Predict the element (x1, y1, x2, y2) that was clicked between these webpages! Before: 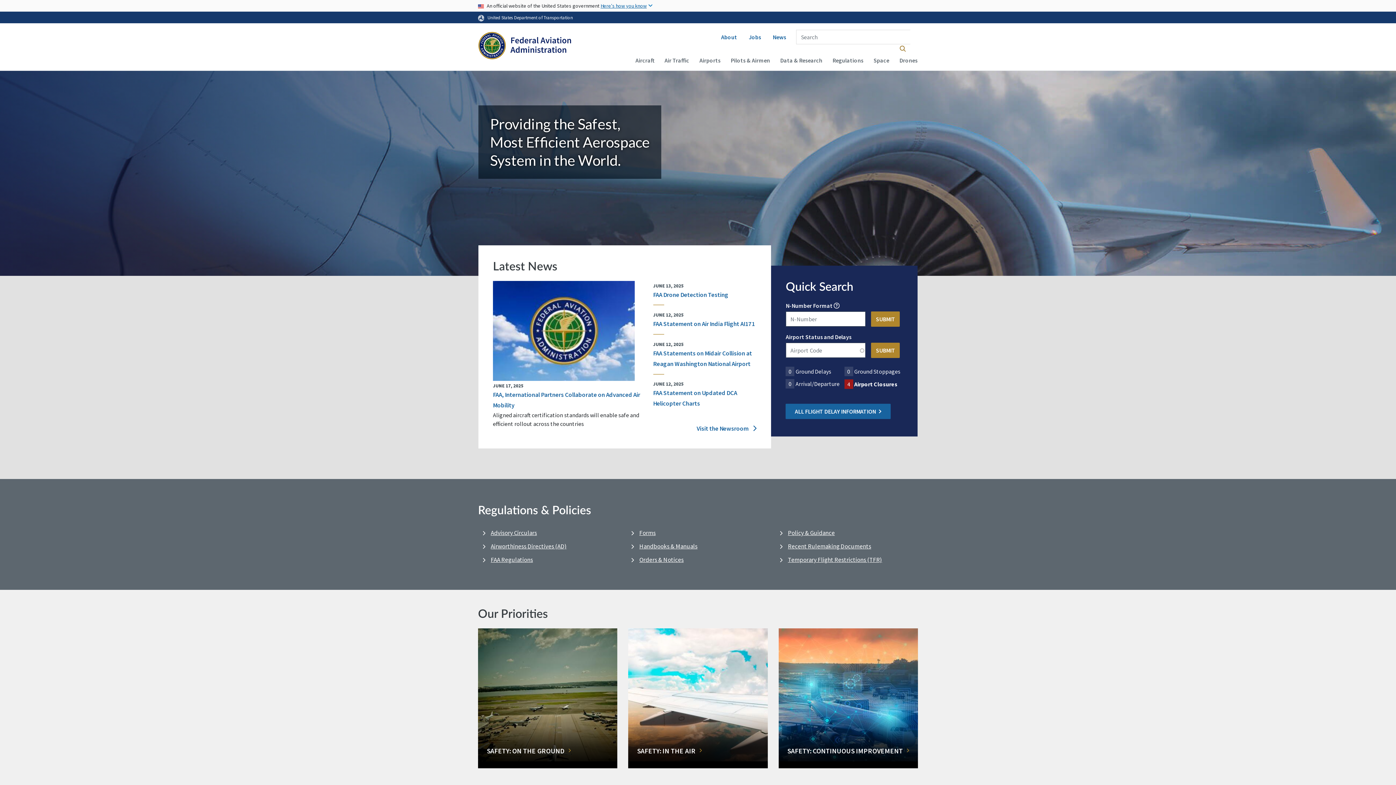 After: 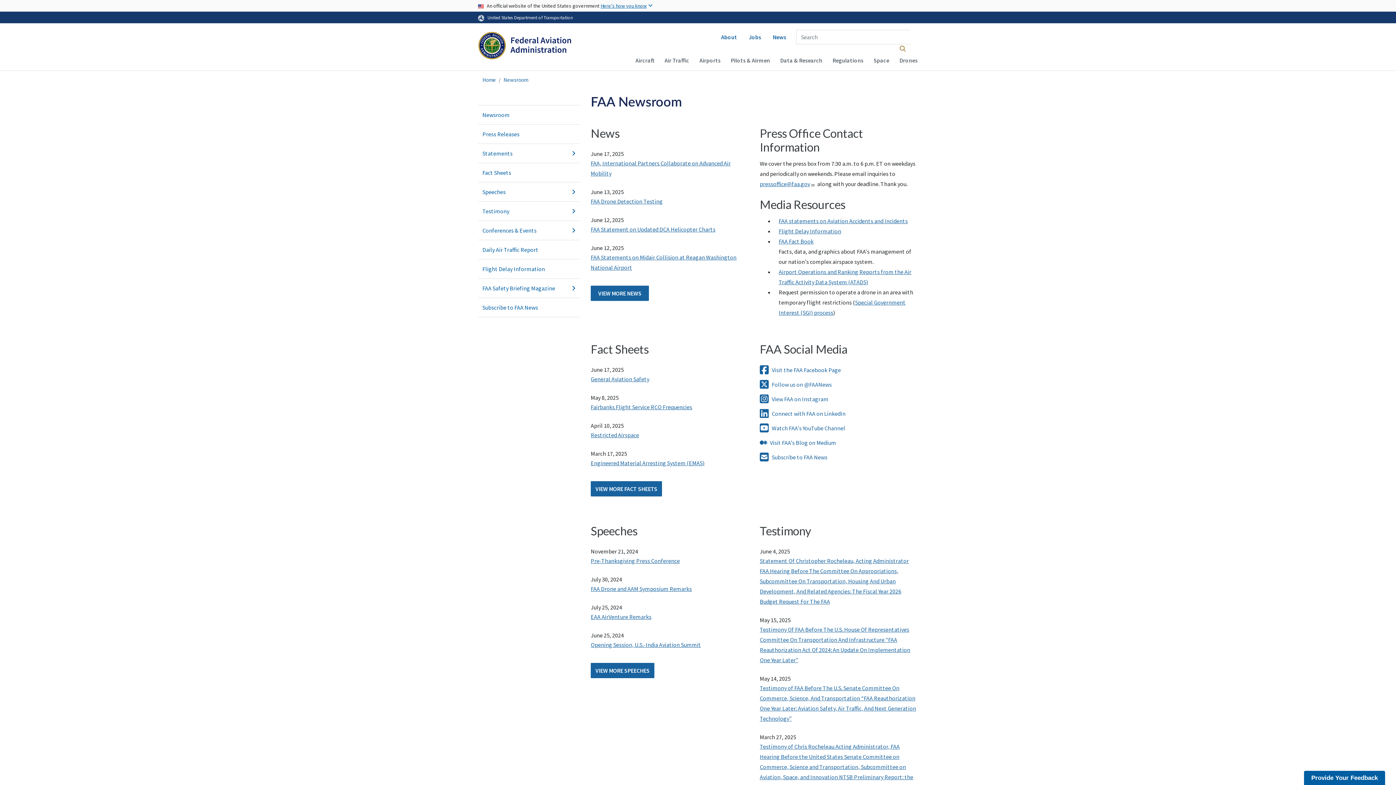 Action: bbox: (769, 26, 789, 48) label: News